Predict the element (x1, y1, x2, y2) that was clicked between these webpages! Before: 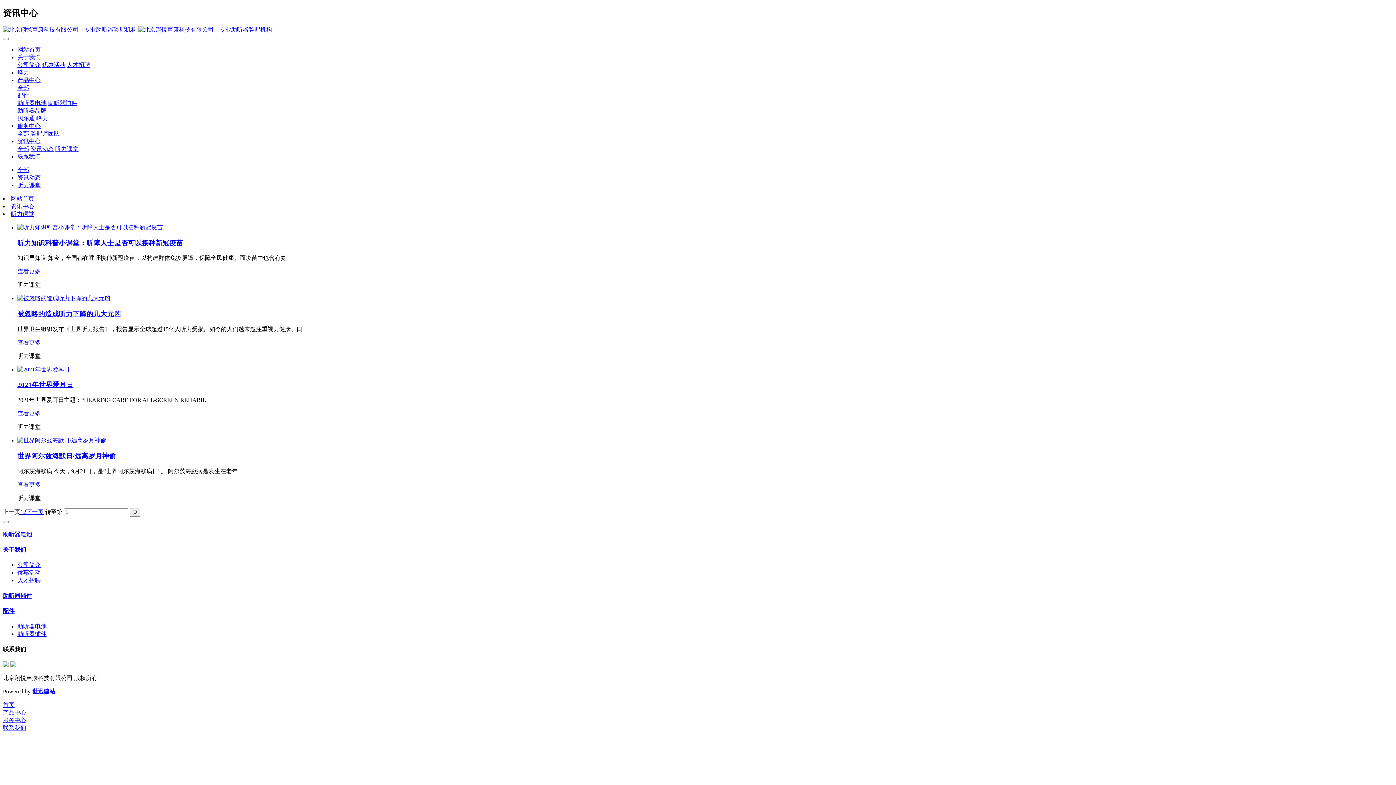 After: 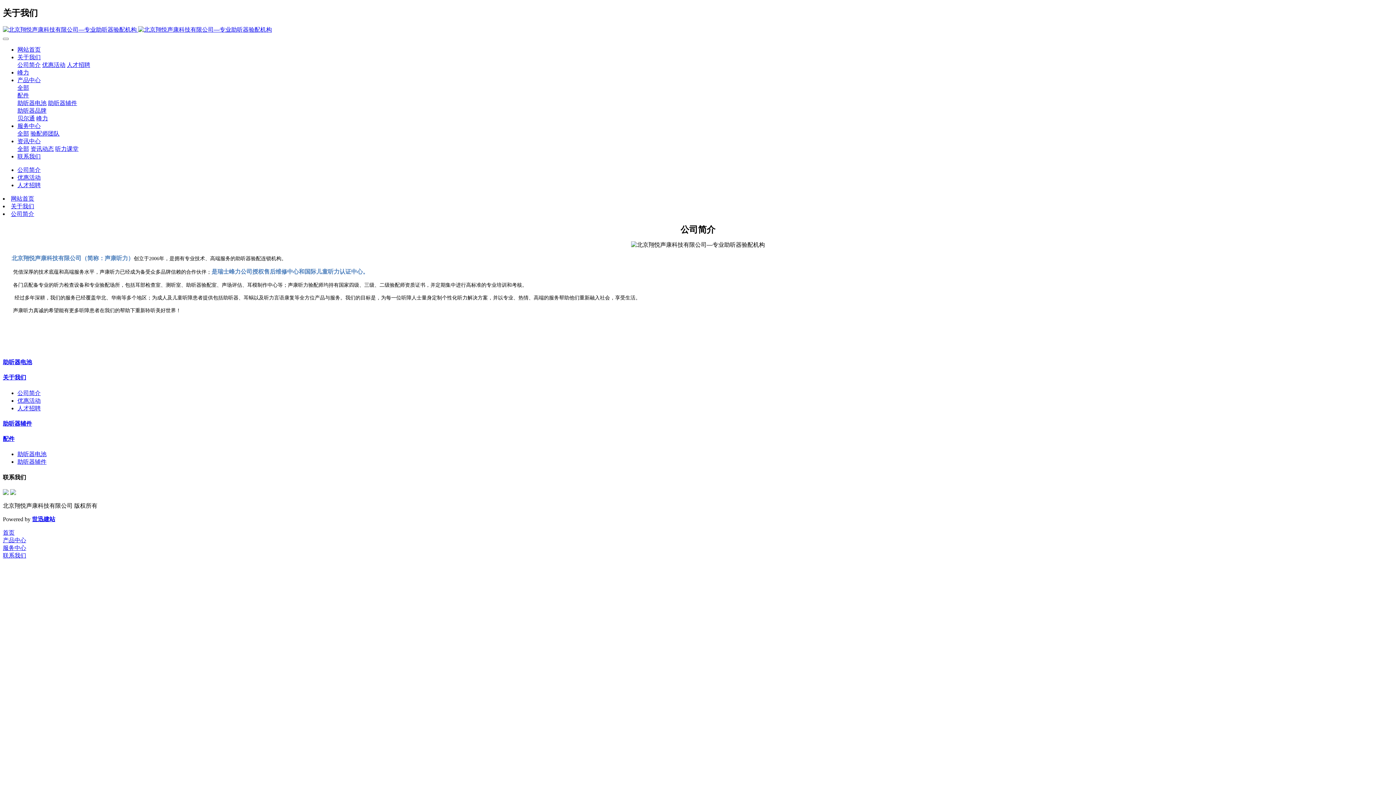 Action: label: 公司简介 bbox: (17, 562, 40, 568)